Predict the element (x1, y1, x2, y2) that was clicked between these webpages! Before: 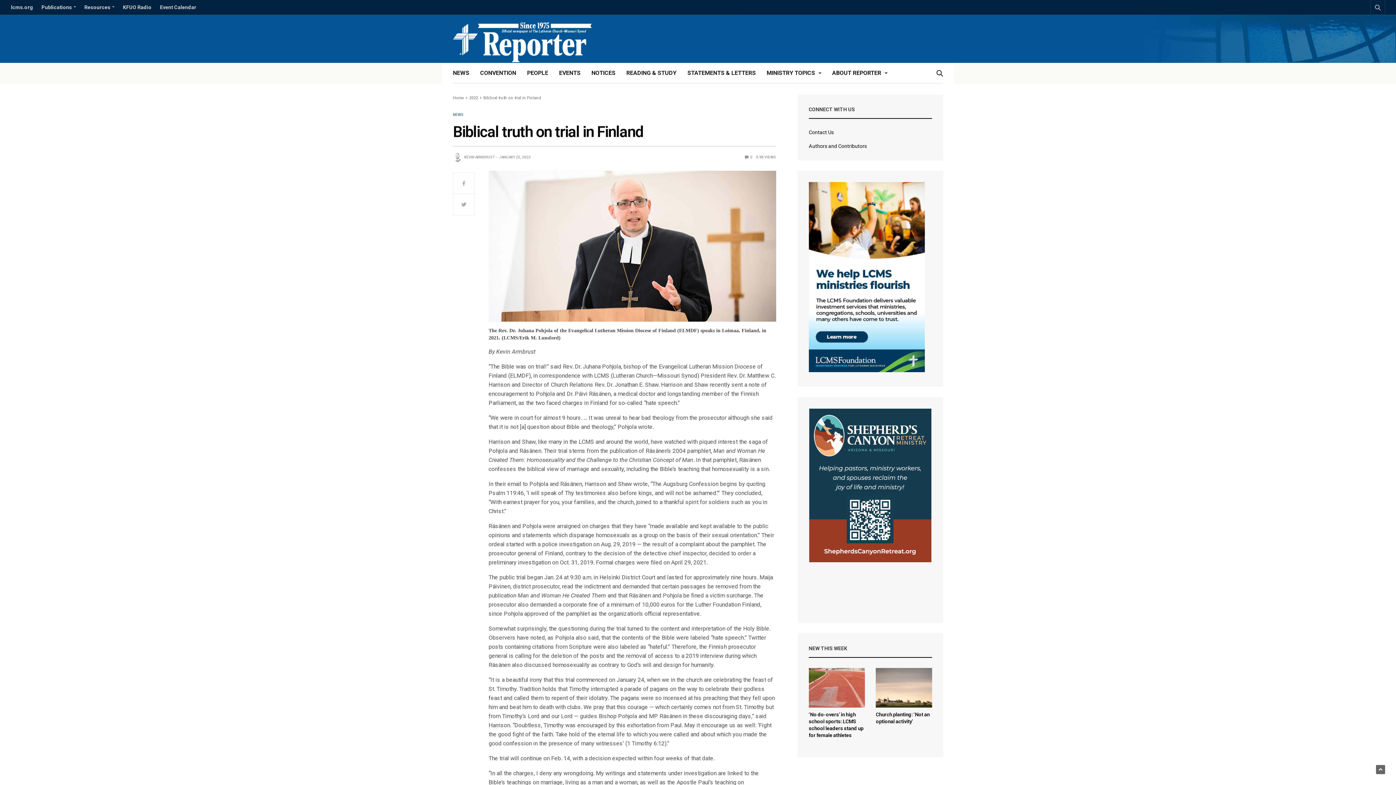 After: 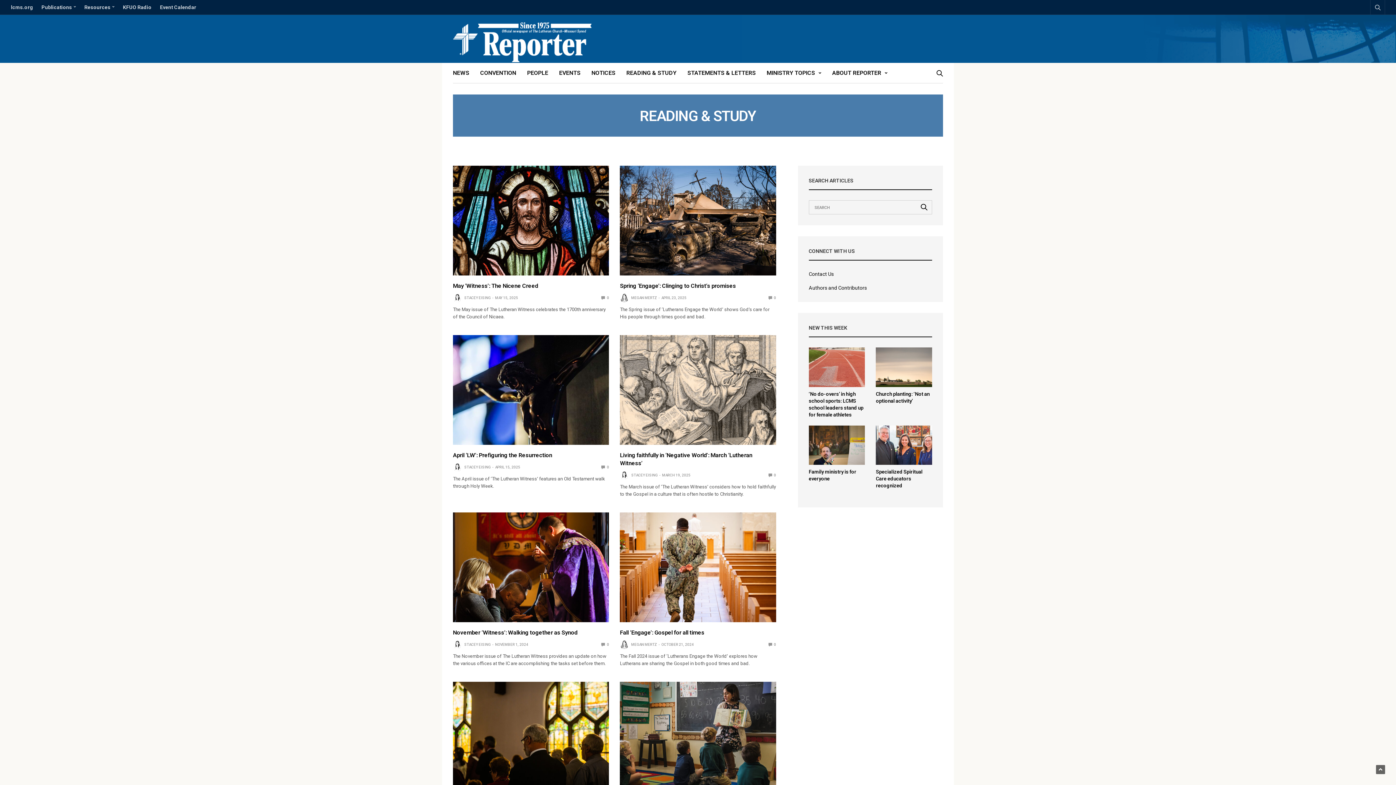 Action: label: READING & STUDY bbox: (626, 68, 676, 77)